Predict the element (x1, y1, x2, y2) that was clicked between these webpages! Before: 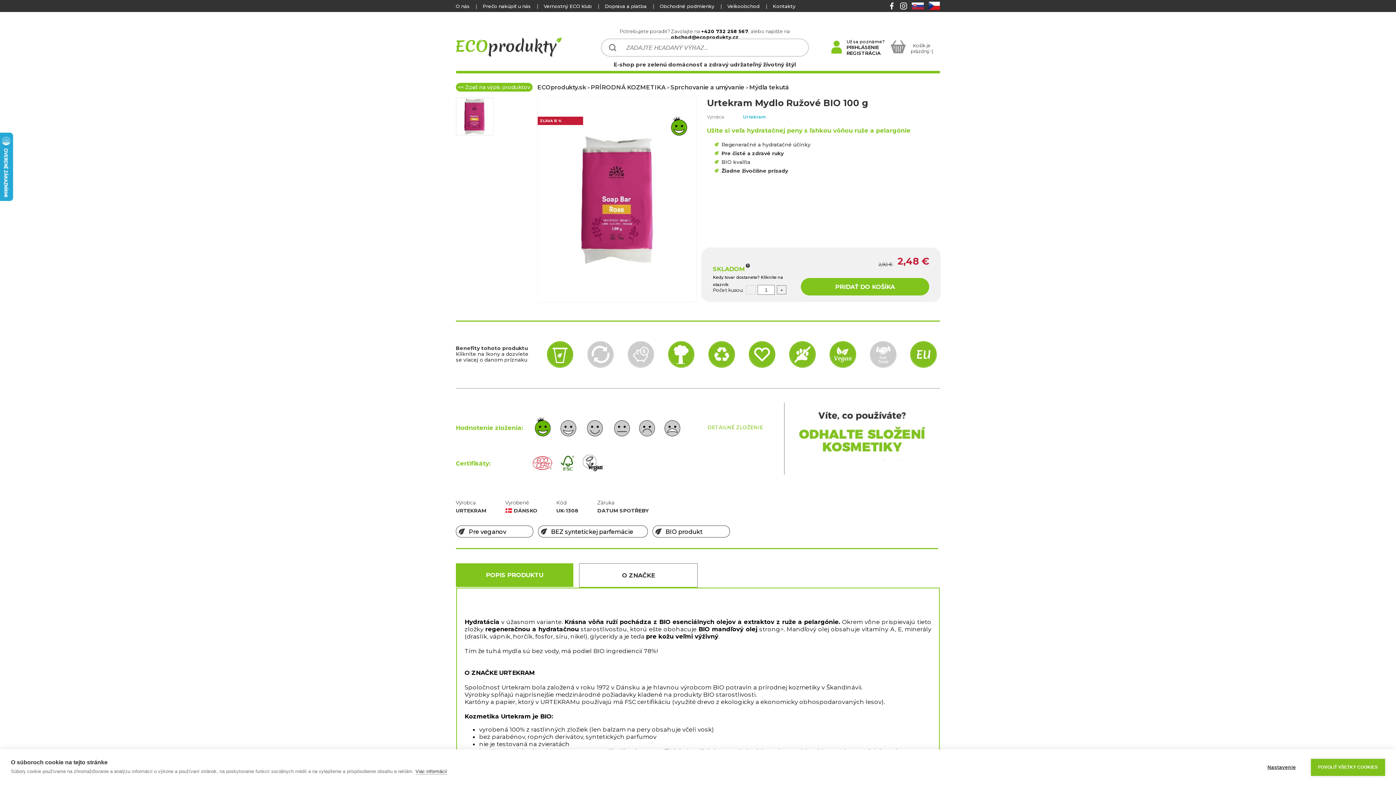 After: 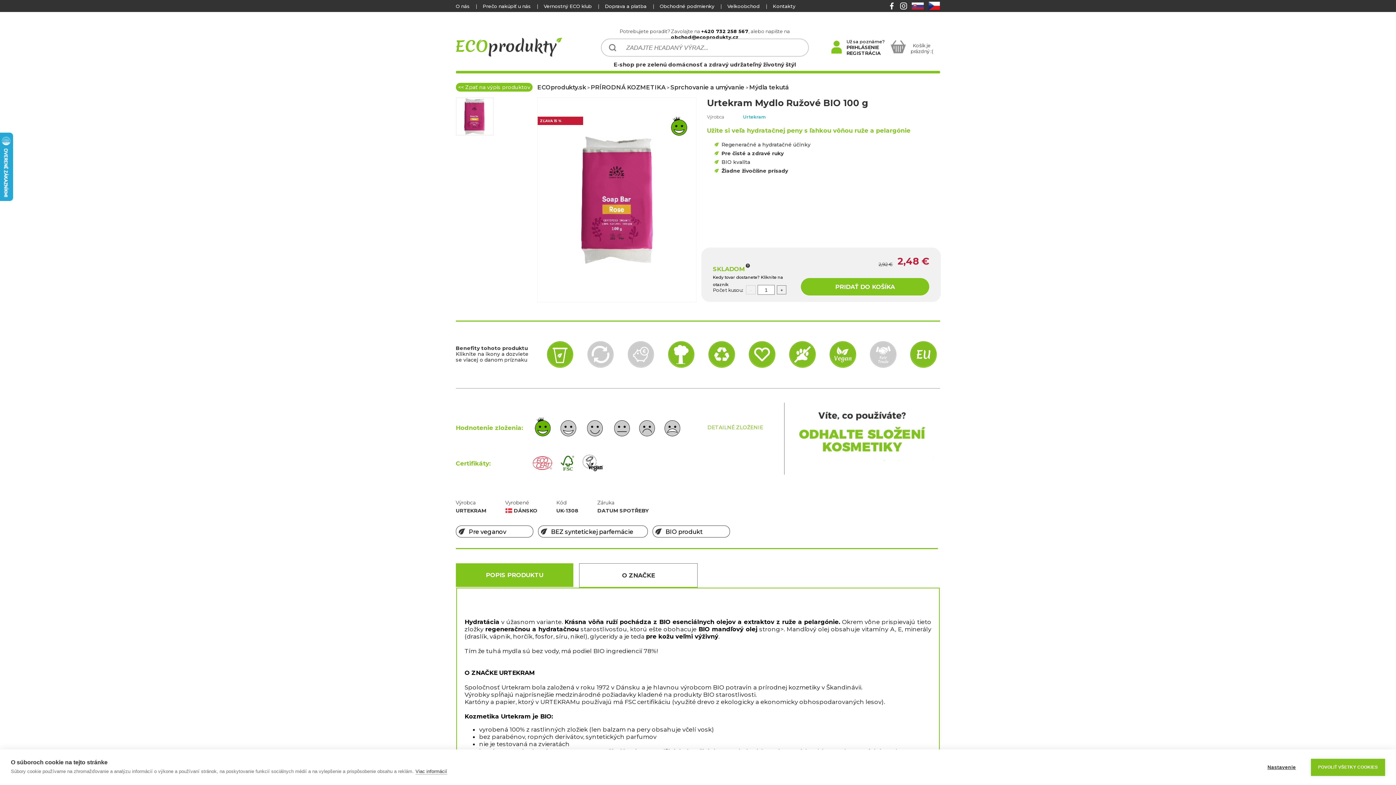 Action: bbox: (582, 452, 608, 474)